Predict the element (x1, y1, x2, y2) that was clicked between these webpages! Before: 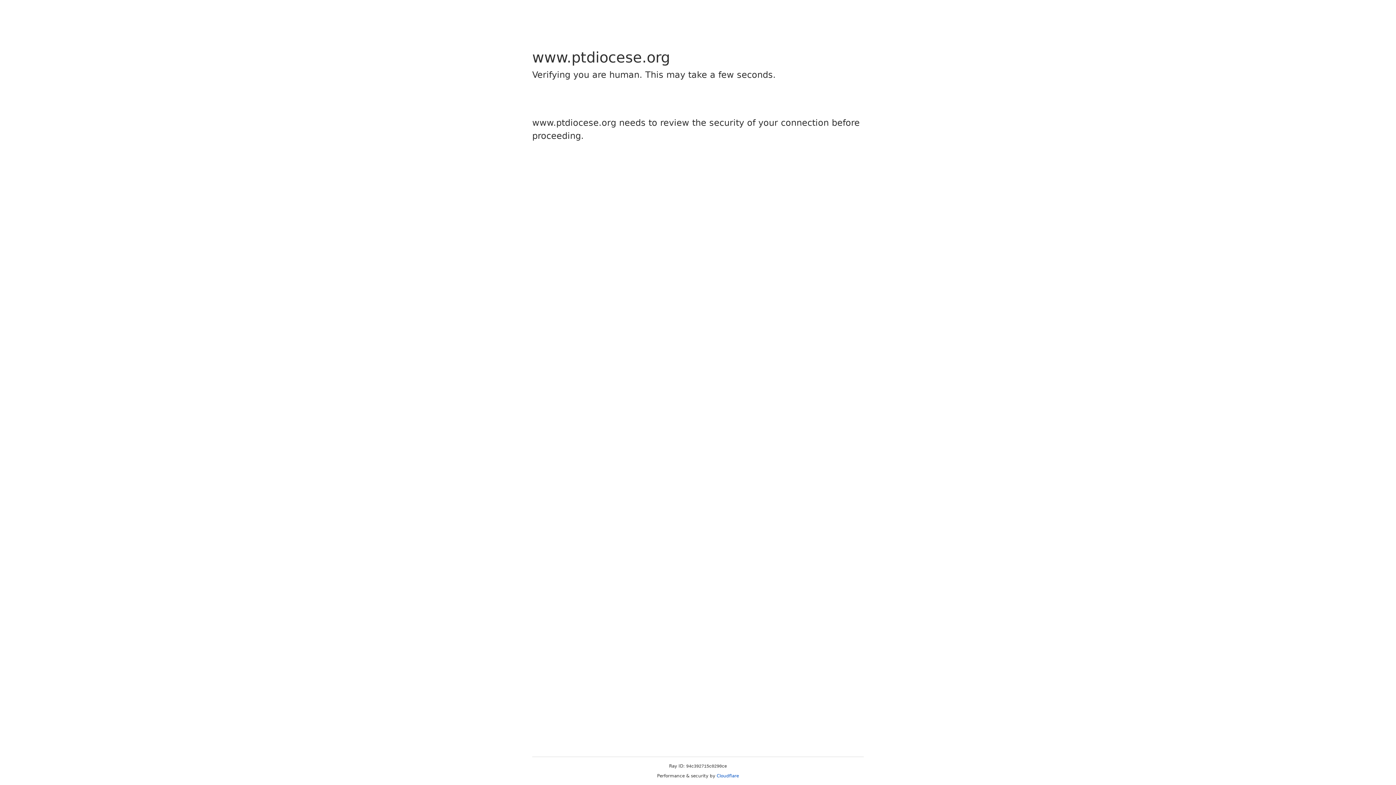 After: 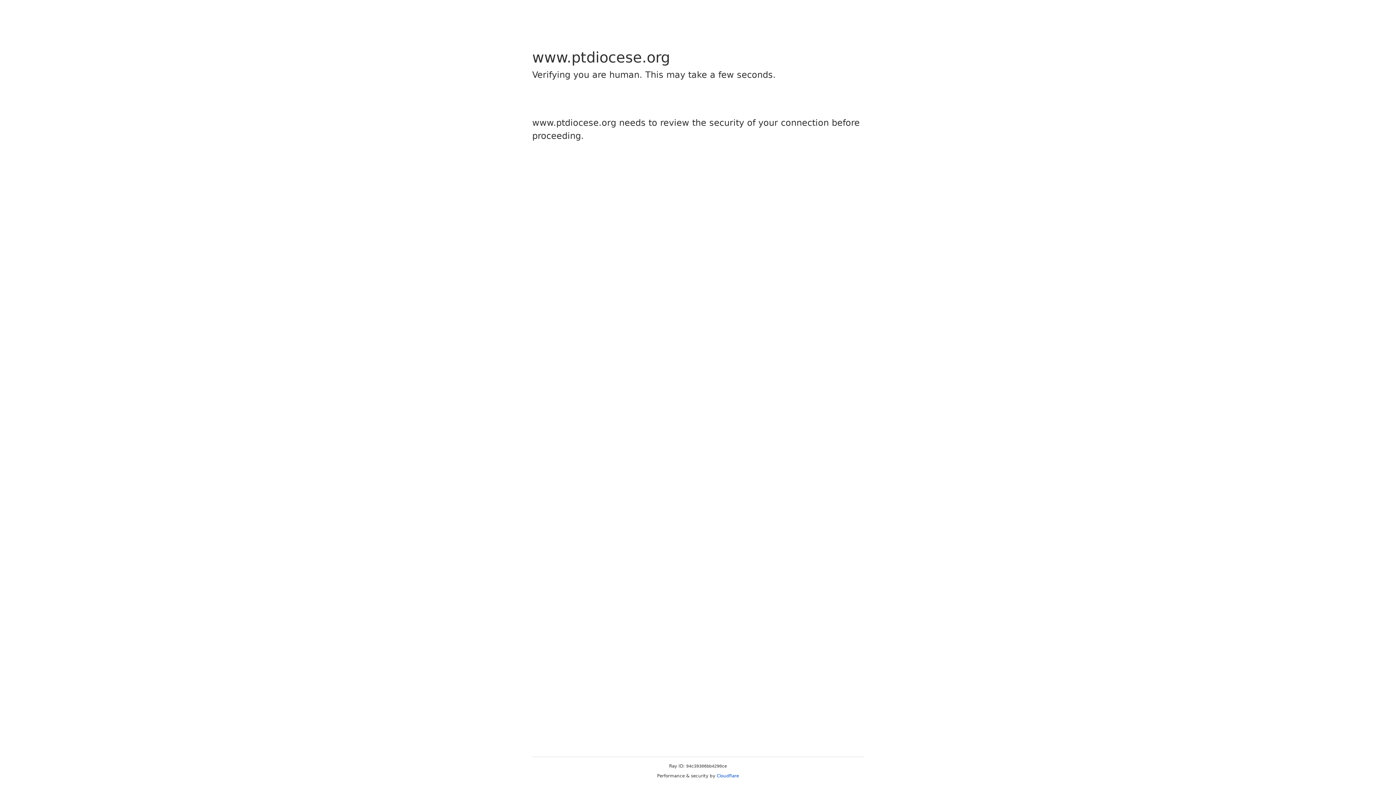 Action: label: Cloudflare bbox: (716, 773, 739, 778)